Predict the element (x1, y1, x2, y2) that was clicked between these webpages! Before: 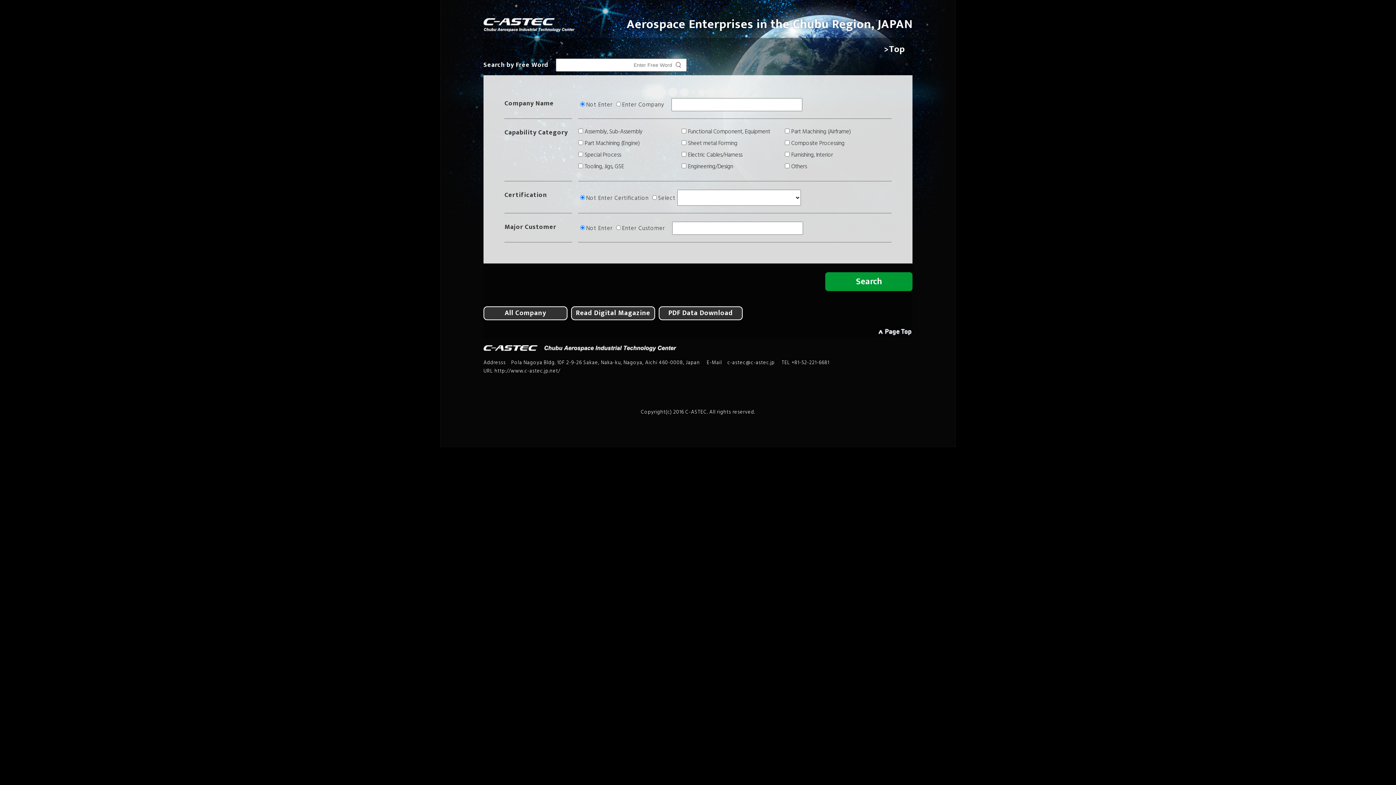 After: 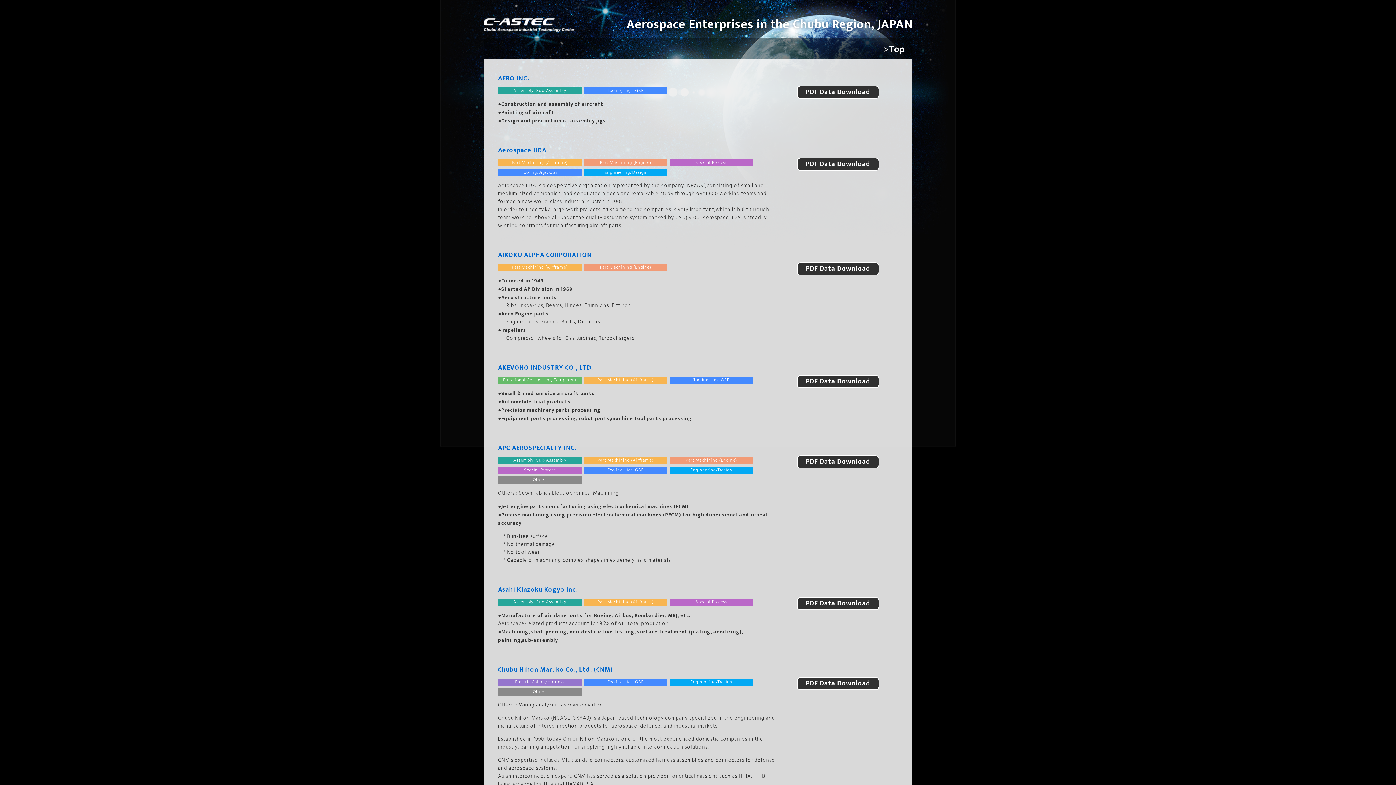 Action: label: All Company bbox: (484, 307, 566, 319)